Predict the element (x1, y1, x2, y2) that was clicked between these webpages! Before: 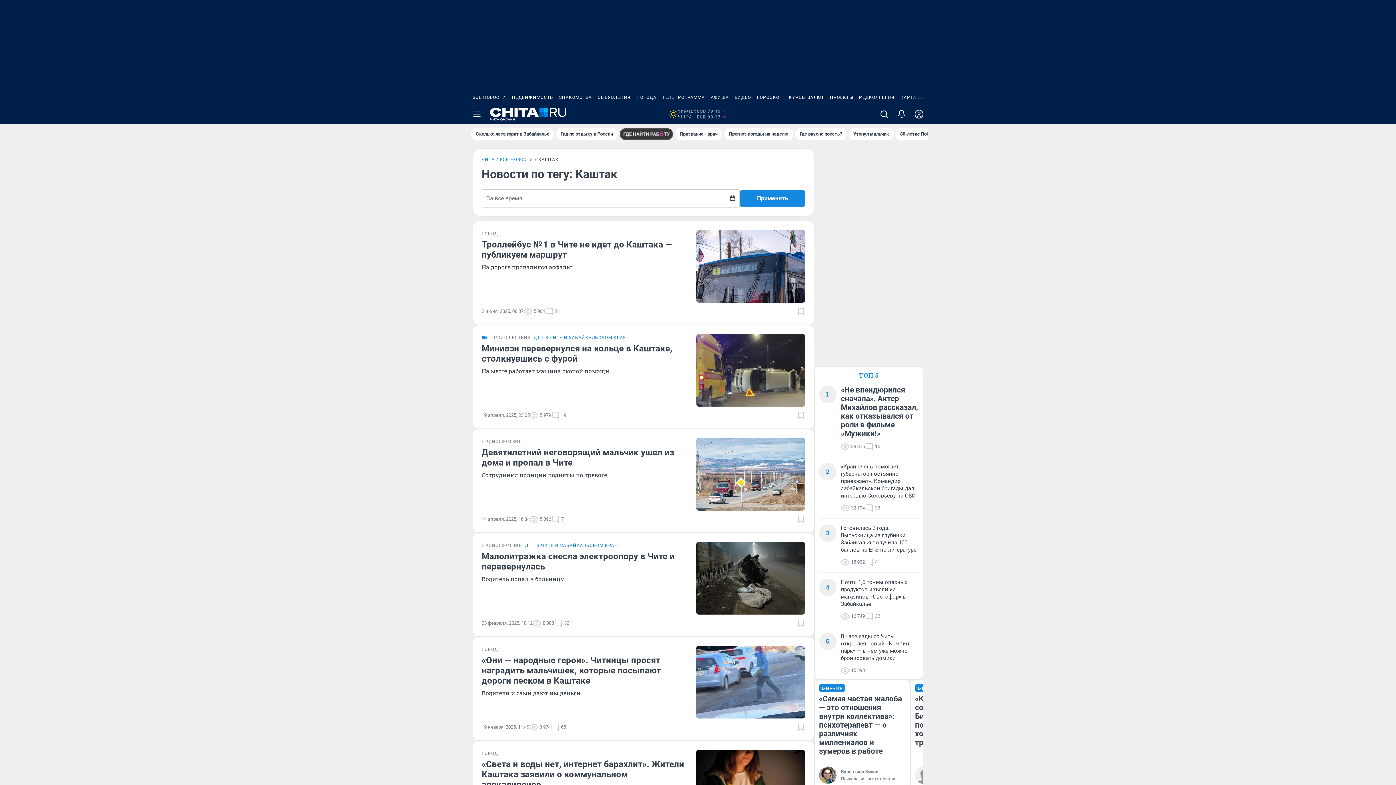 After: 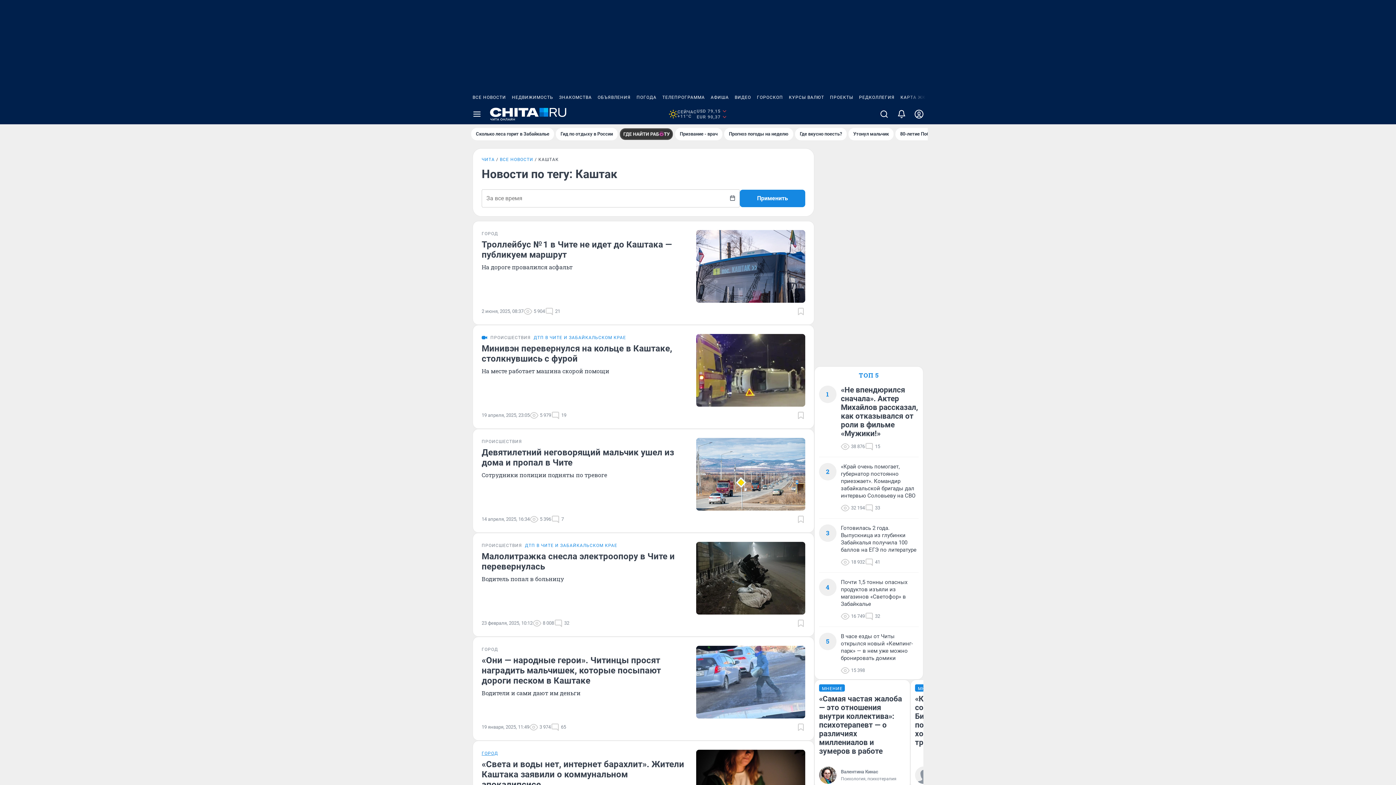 Action: bbox: (481, 750, 498, 756) label: ГОРОД